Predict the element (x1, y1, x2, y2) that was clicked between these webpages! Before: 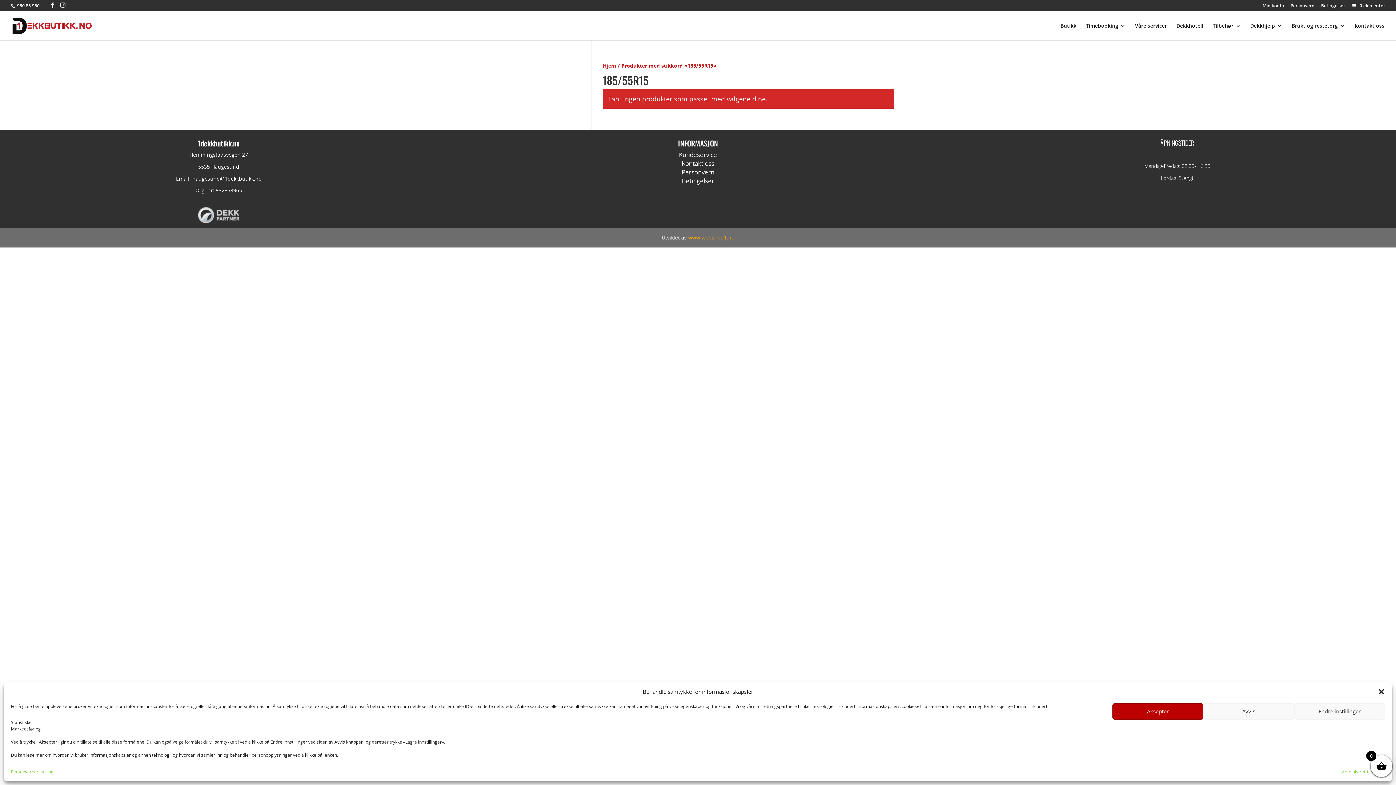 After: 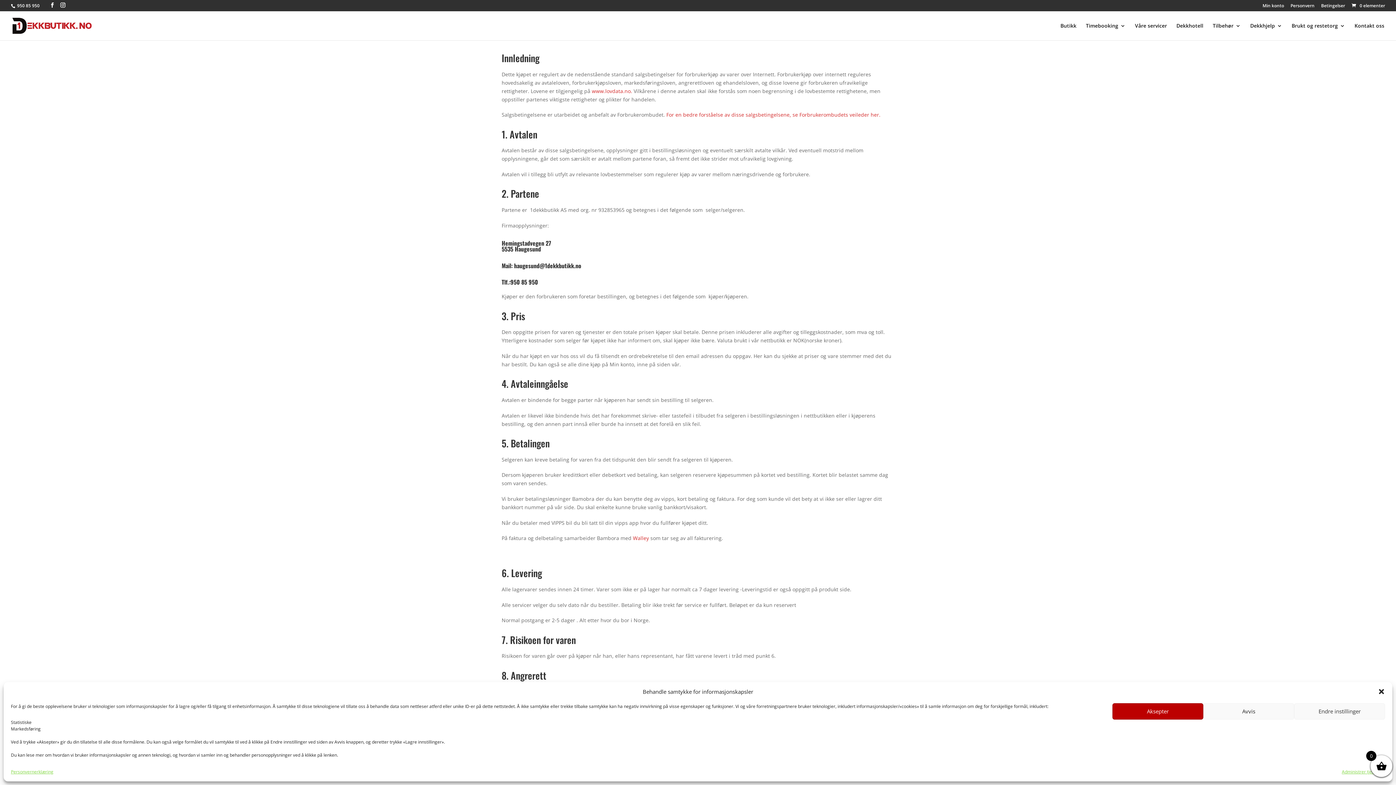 Action: bbox: (681, 176, 714, 185) label: Betingelser